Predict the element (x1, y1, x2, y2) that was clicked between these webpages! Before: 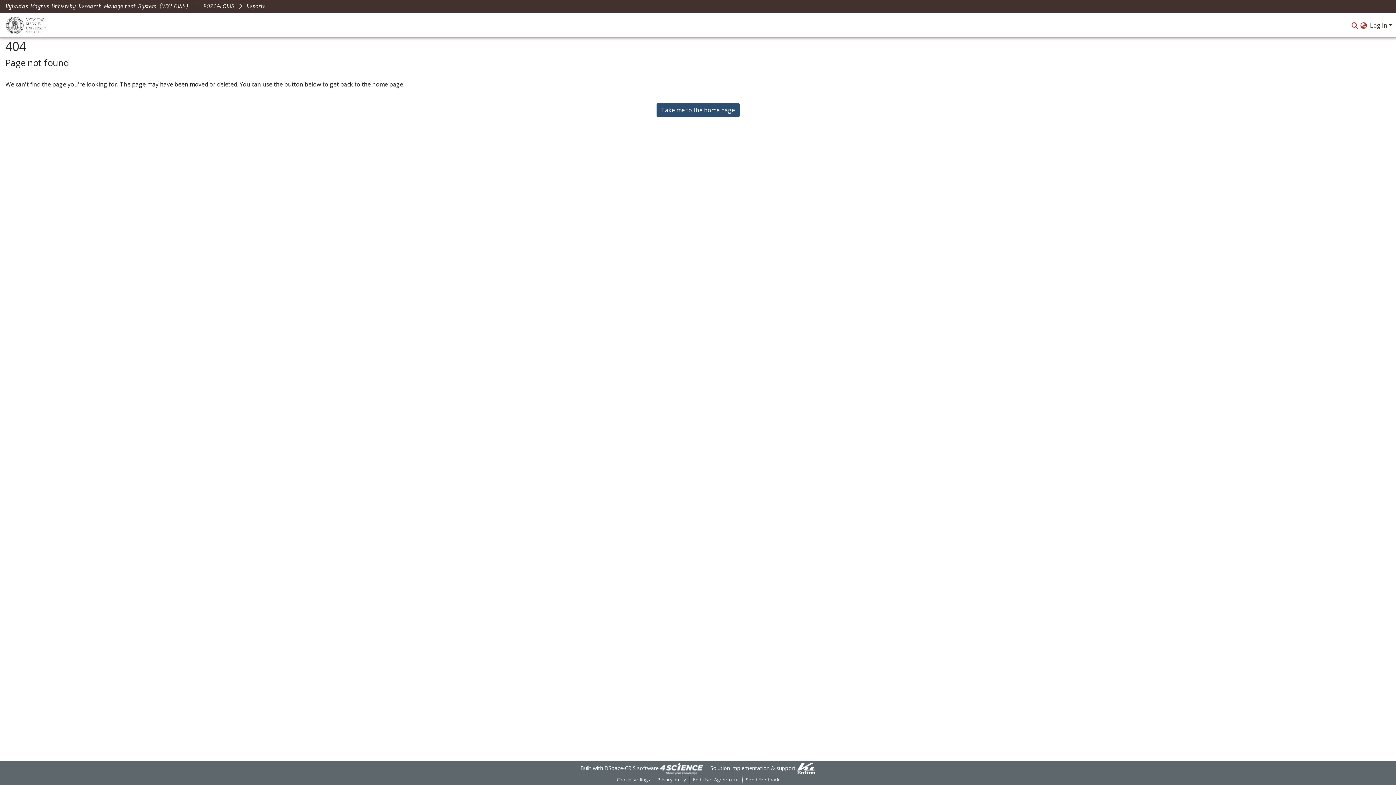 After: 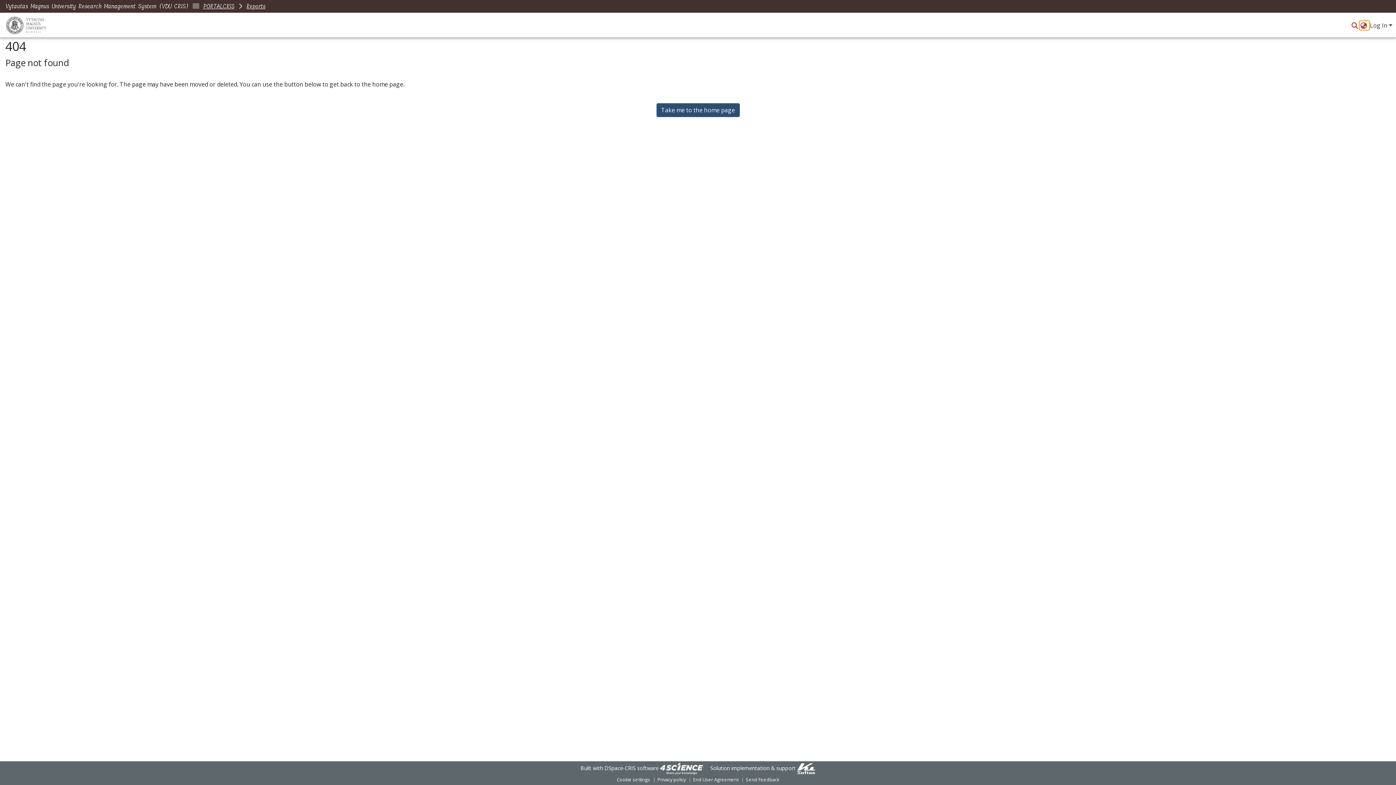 Action: bbox: (1360, 21, 1369, 29) label: Language switch